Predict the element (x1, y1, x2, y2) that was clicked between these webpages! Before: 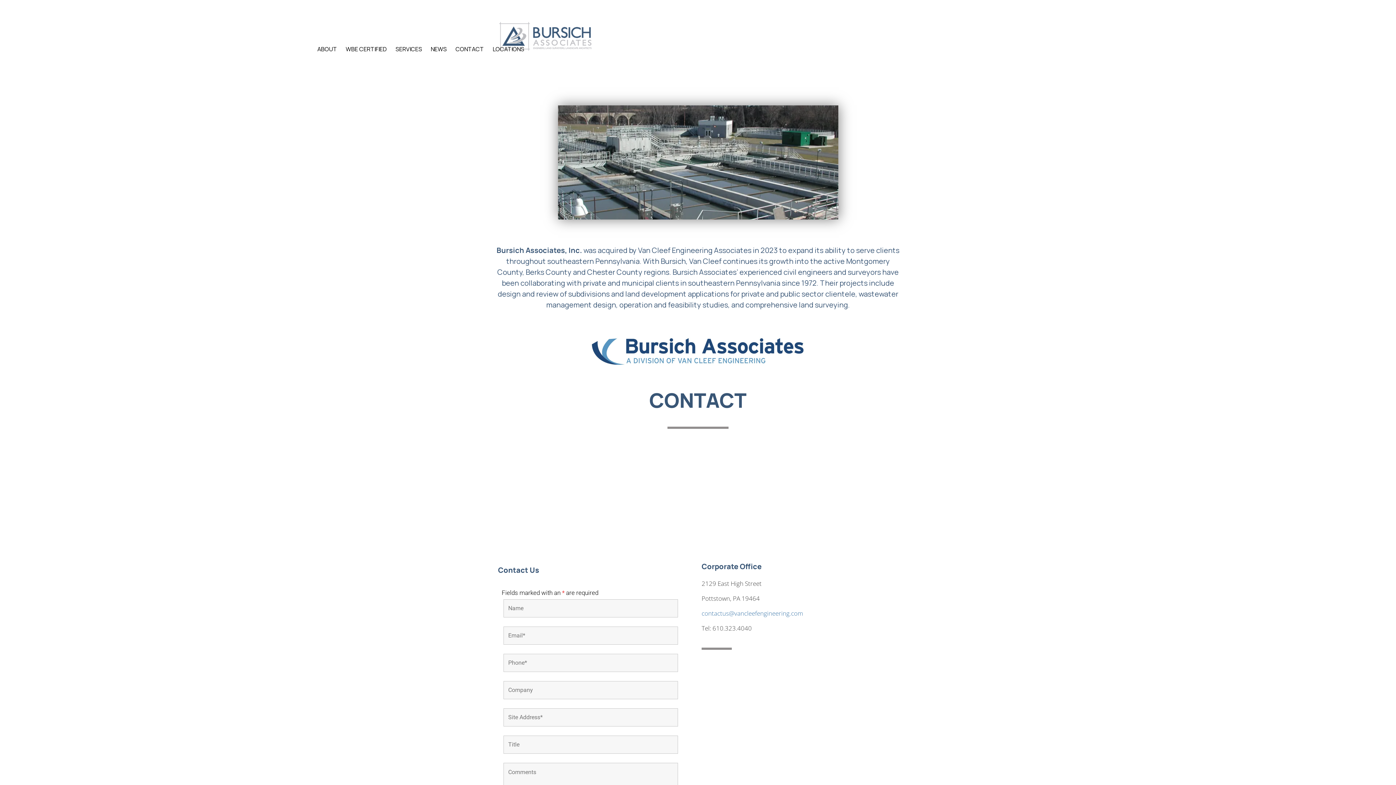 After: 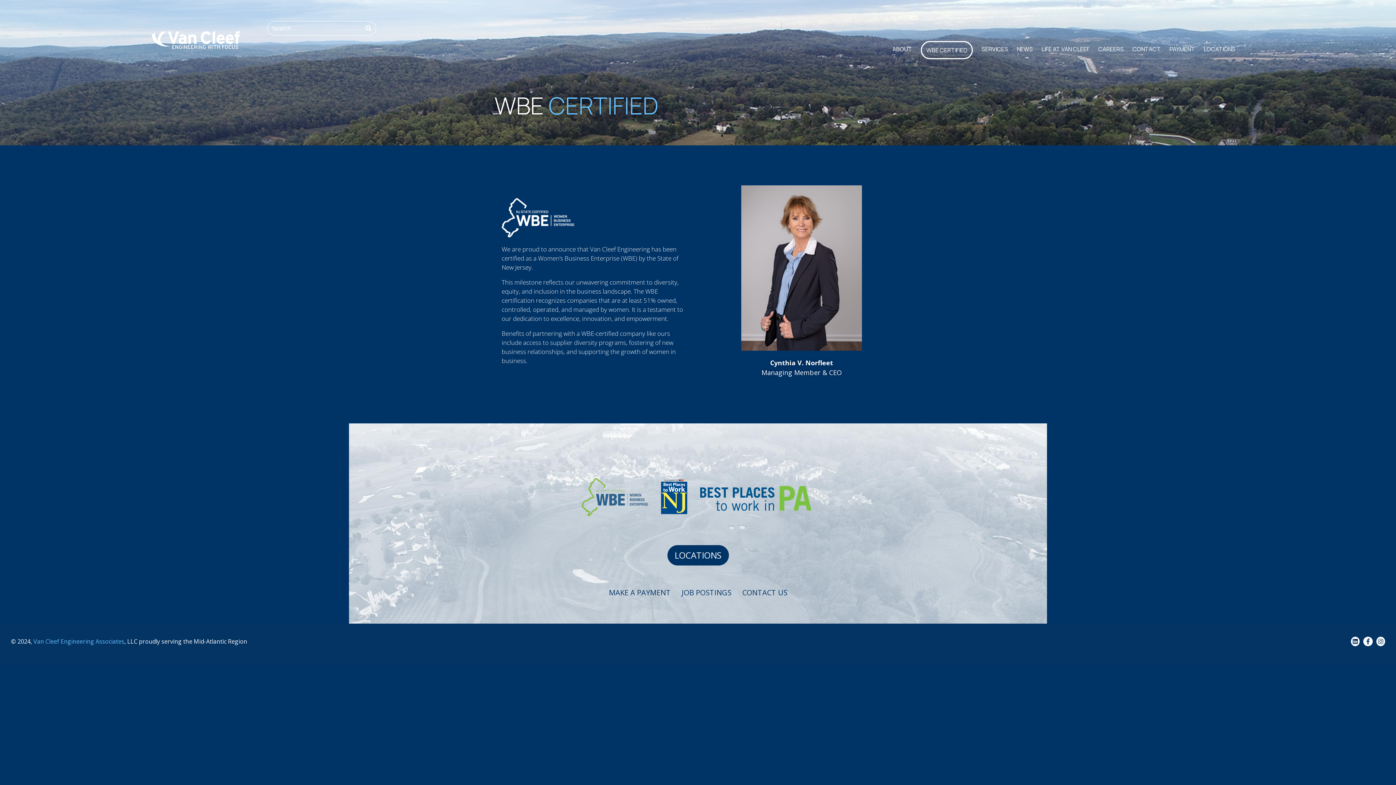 Action: bbox: (345, 41, 386, 57) label: WBE CERTIFIED